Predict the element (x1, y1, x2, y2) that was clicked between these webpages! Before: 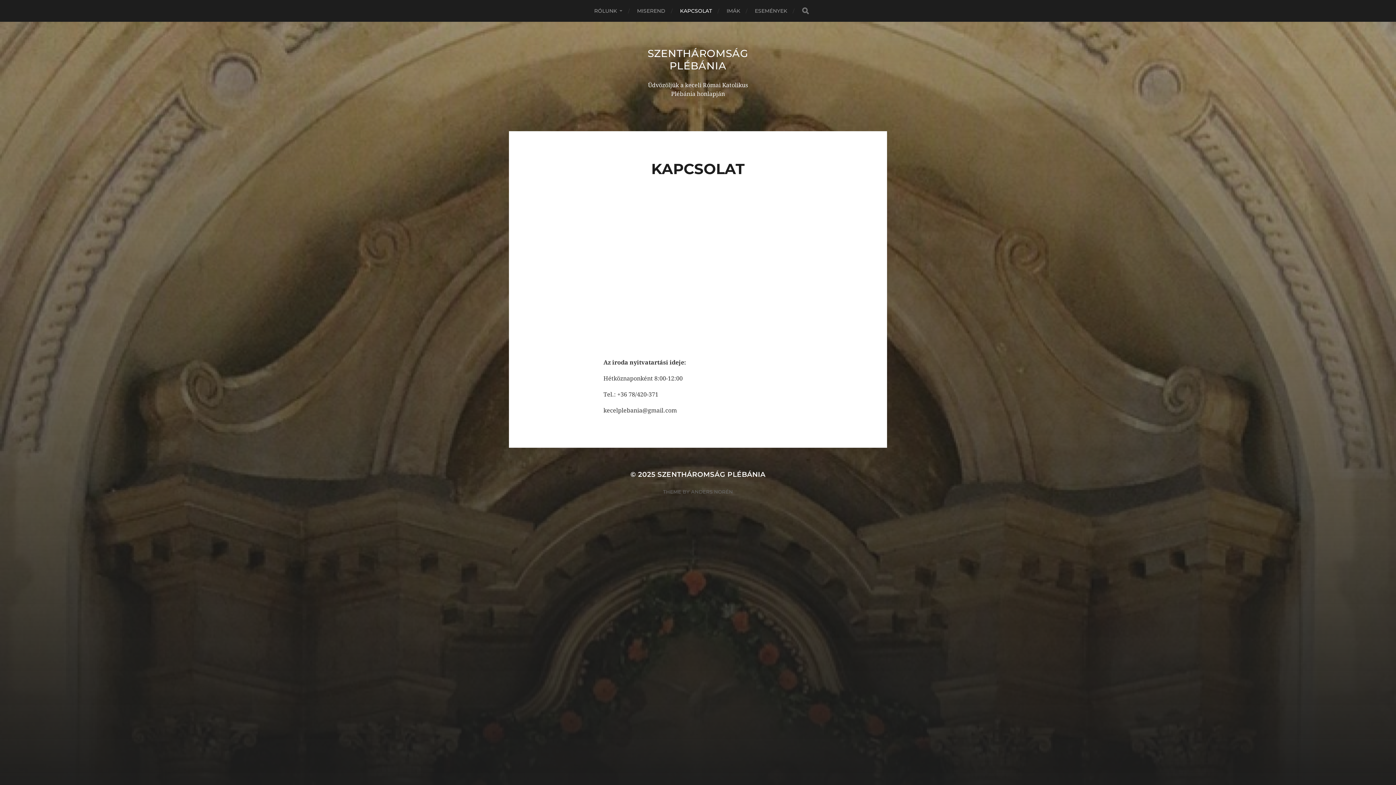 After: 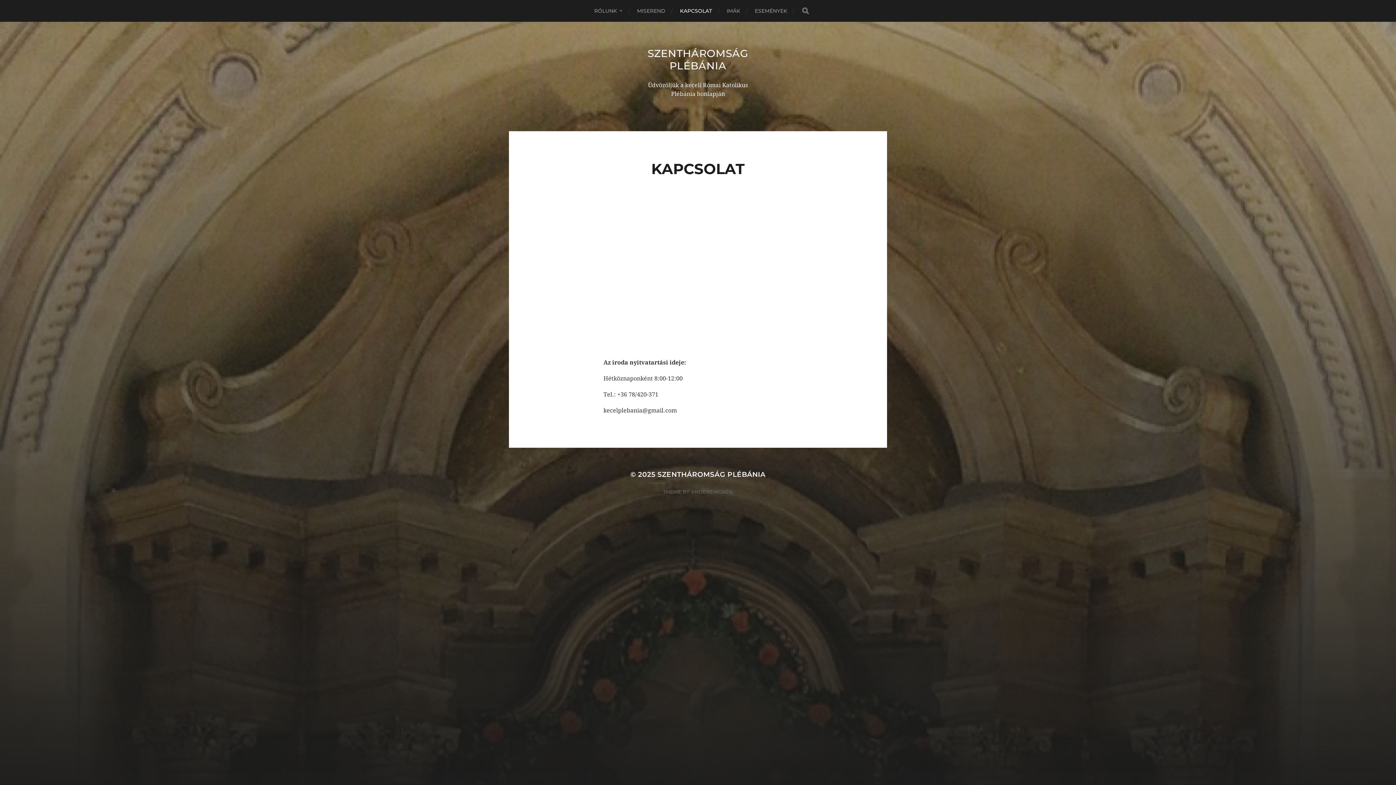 Action: bbox: (680, 0, 712, 21) label: KAPCSOLAT